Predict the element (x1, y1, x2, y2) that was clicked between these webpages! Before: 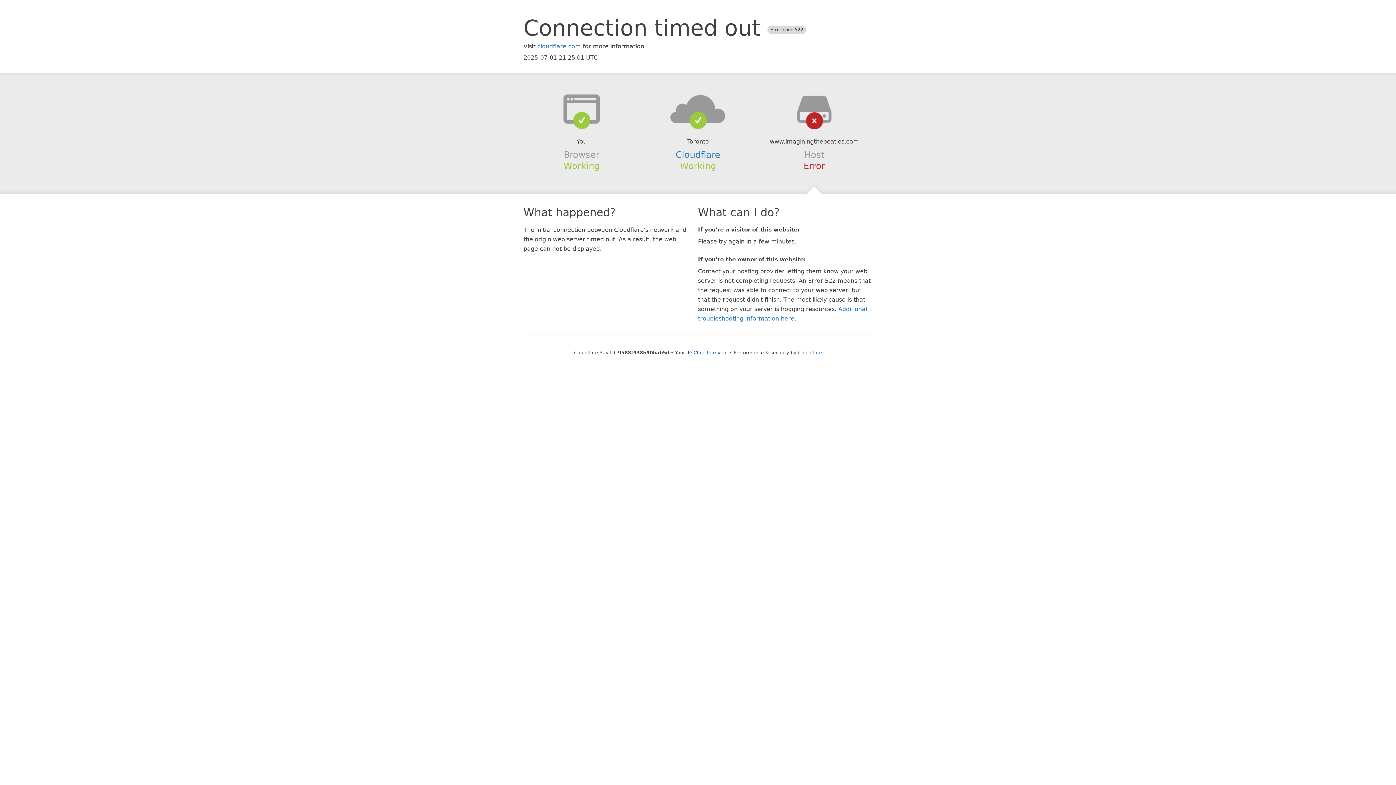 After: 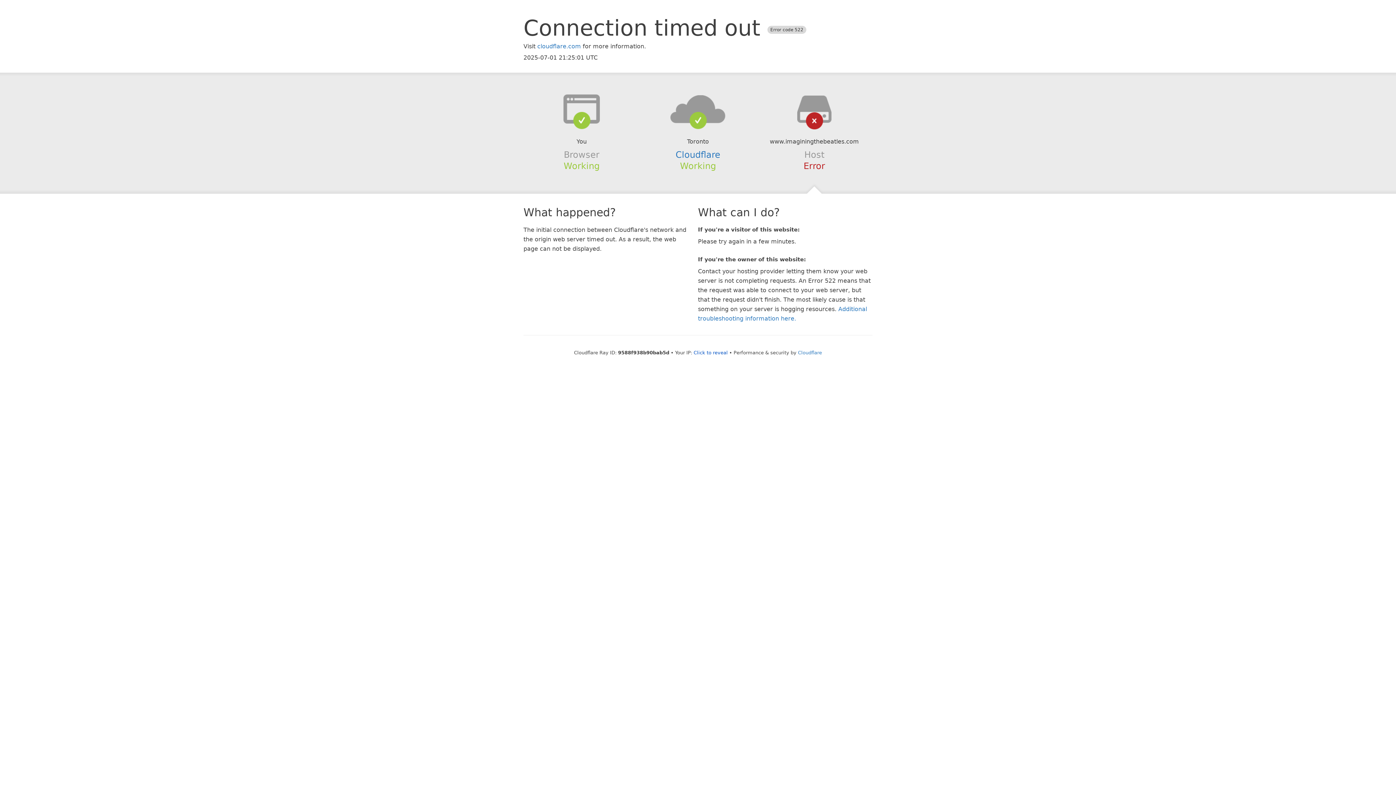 Action: bbox: (639, 94, 756, 123)